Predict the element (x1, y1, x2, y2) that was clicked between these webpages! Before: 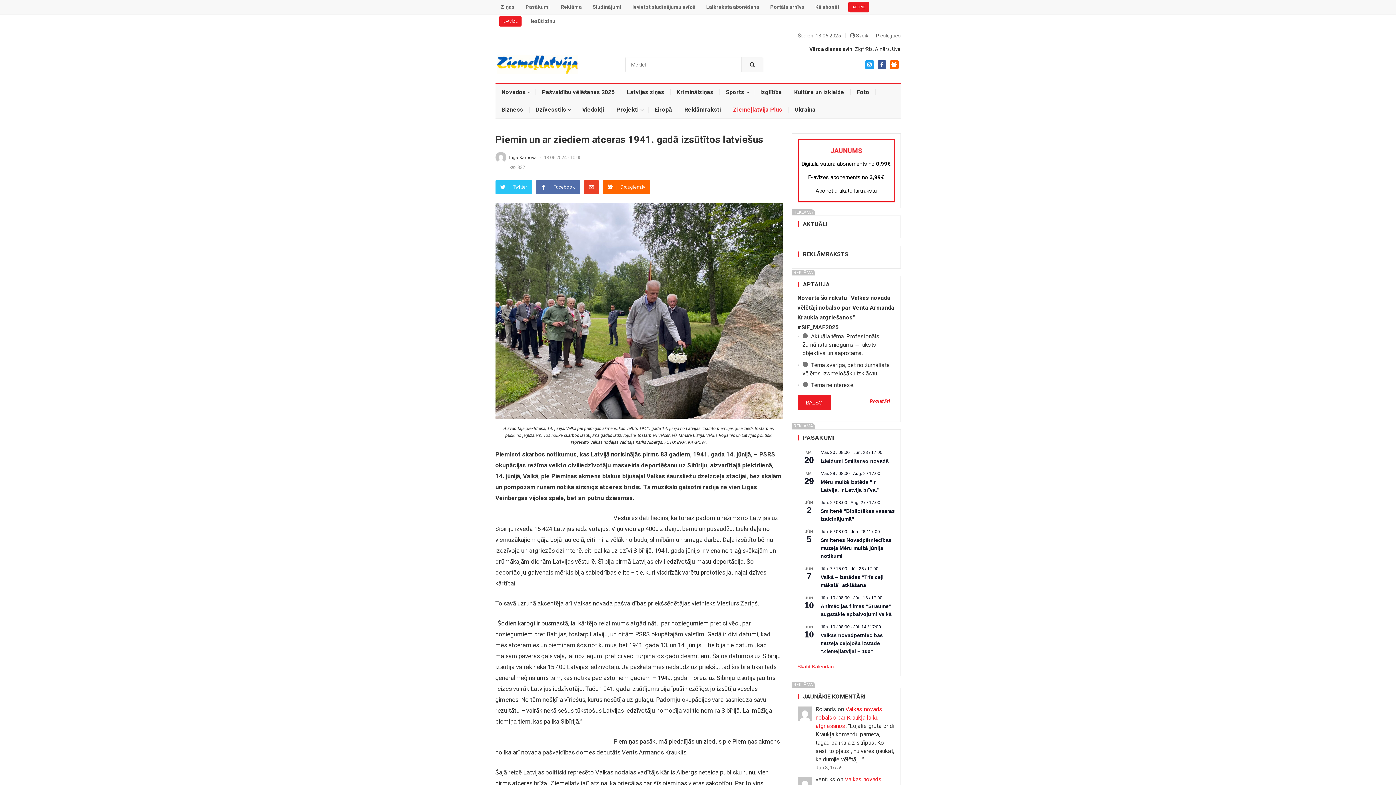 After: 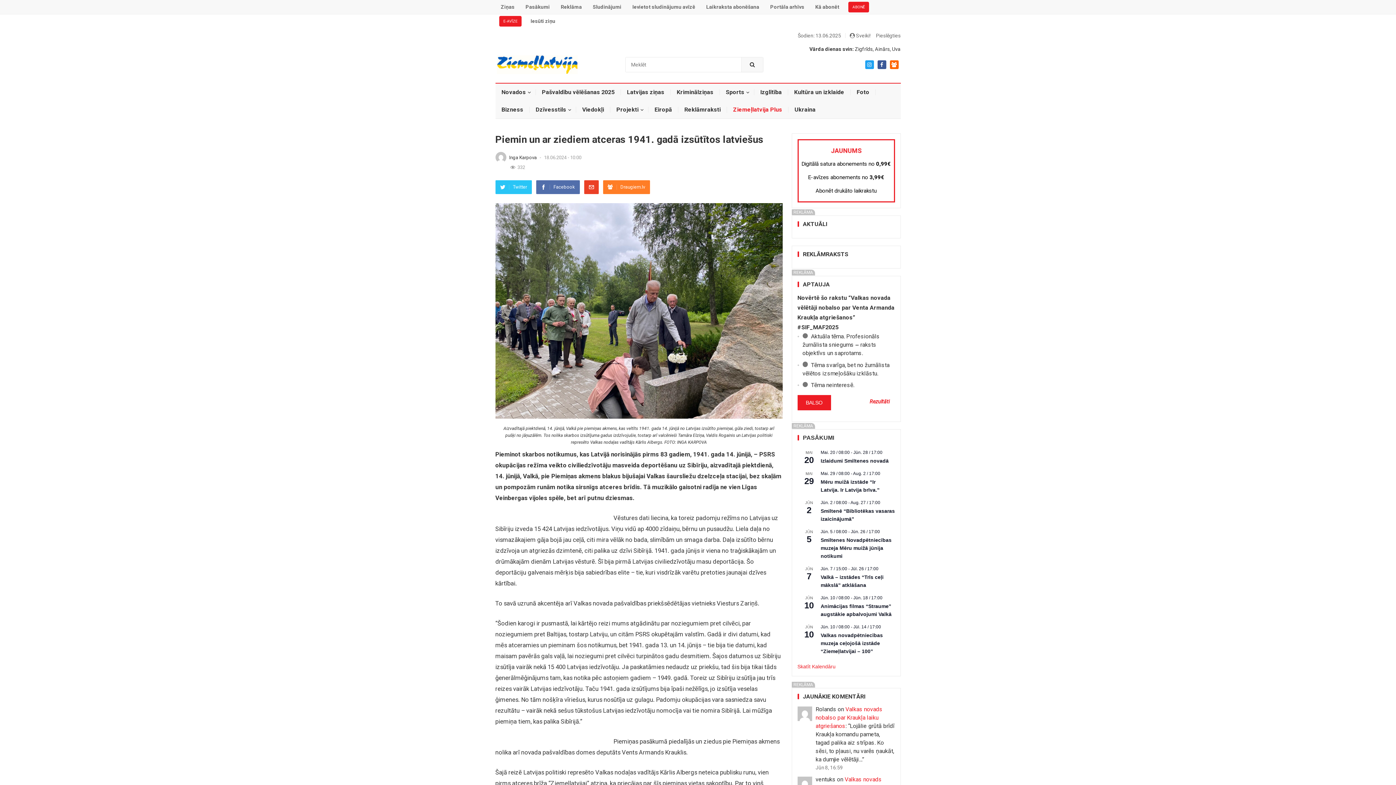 Action: bbox: (603, 180, 650, 194) label: Draugiem.lv